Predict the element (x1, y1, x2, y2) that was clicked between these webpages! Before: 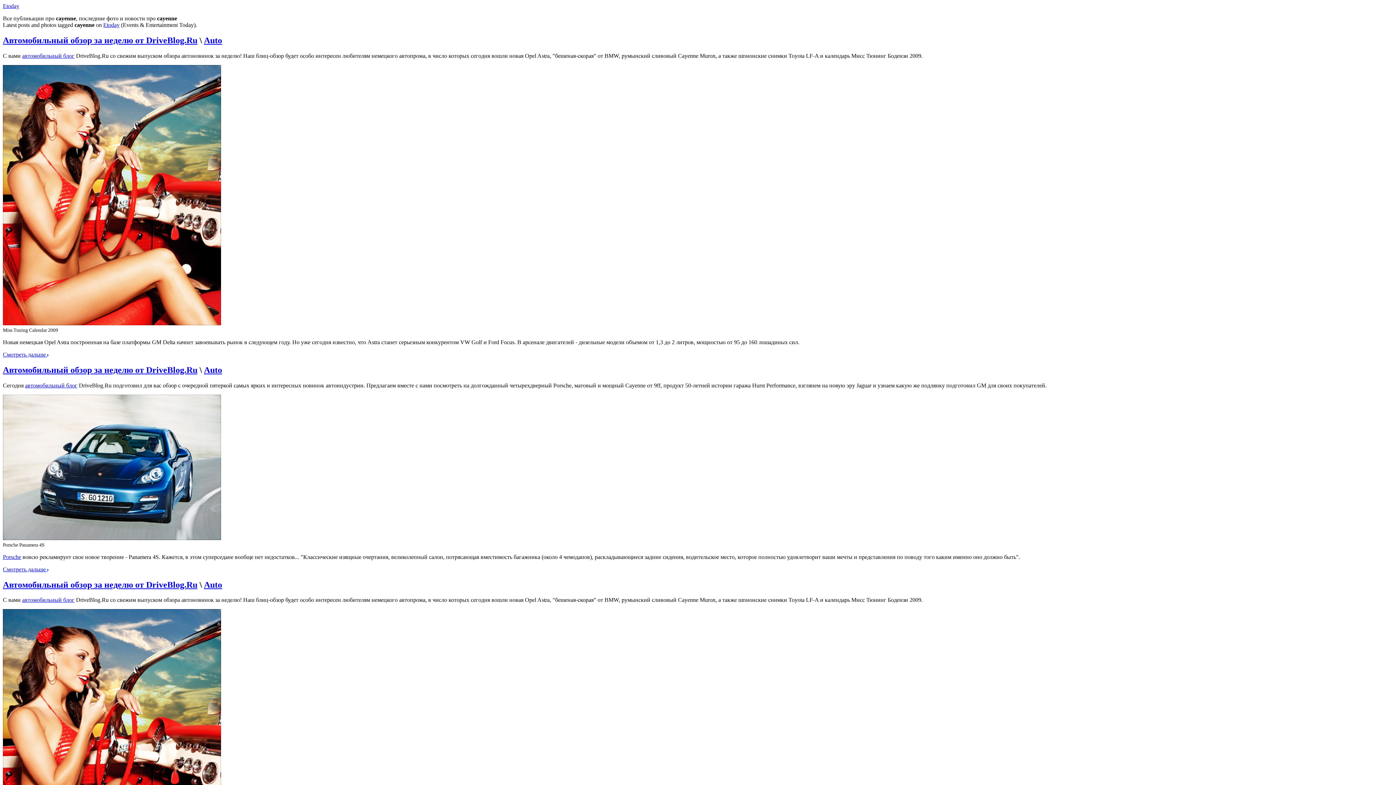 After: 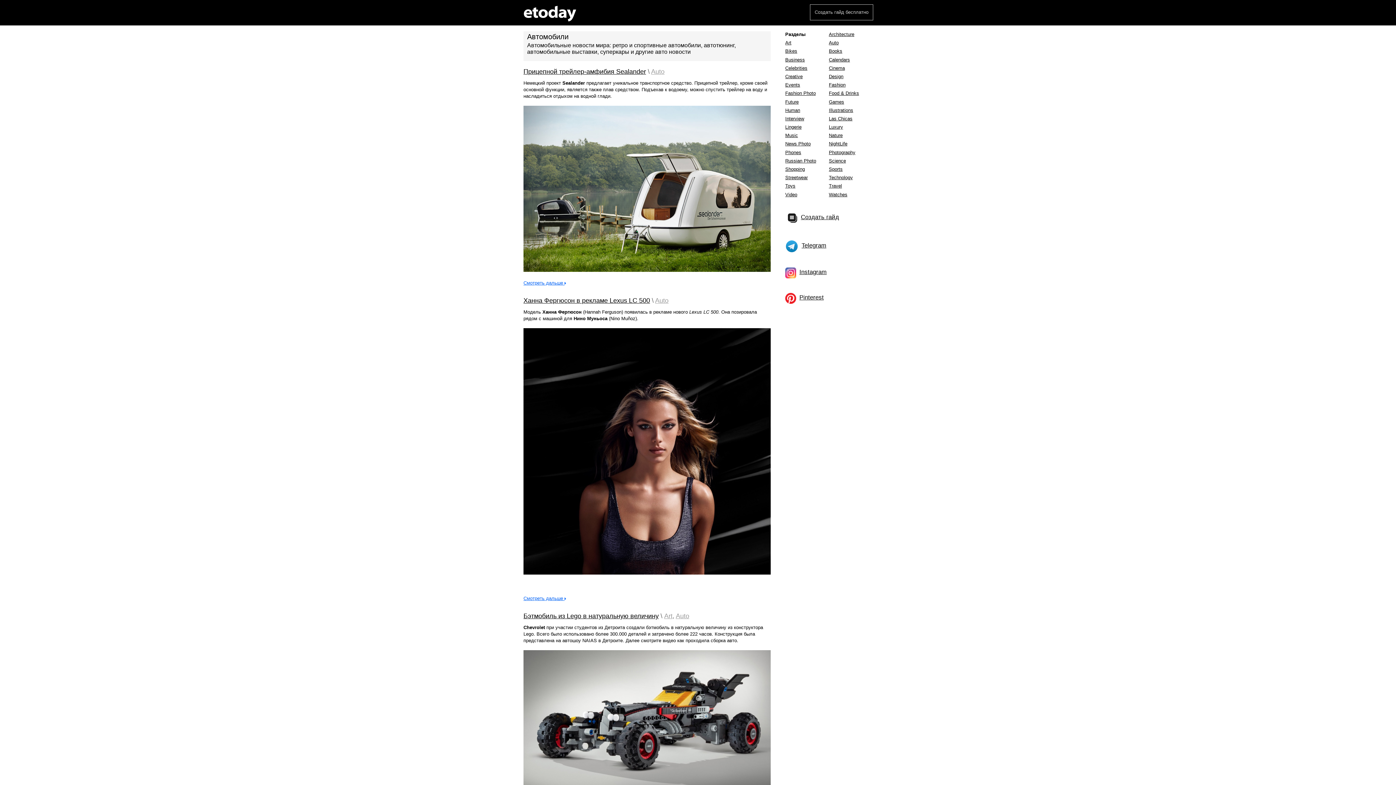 Action: bbox: (204, 35, 222, 45) label: Auto